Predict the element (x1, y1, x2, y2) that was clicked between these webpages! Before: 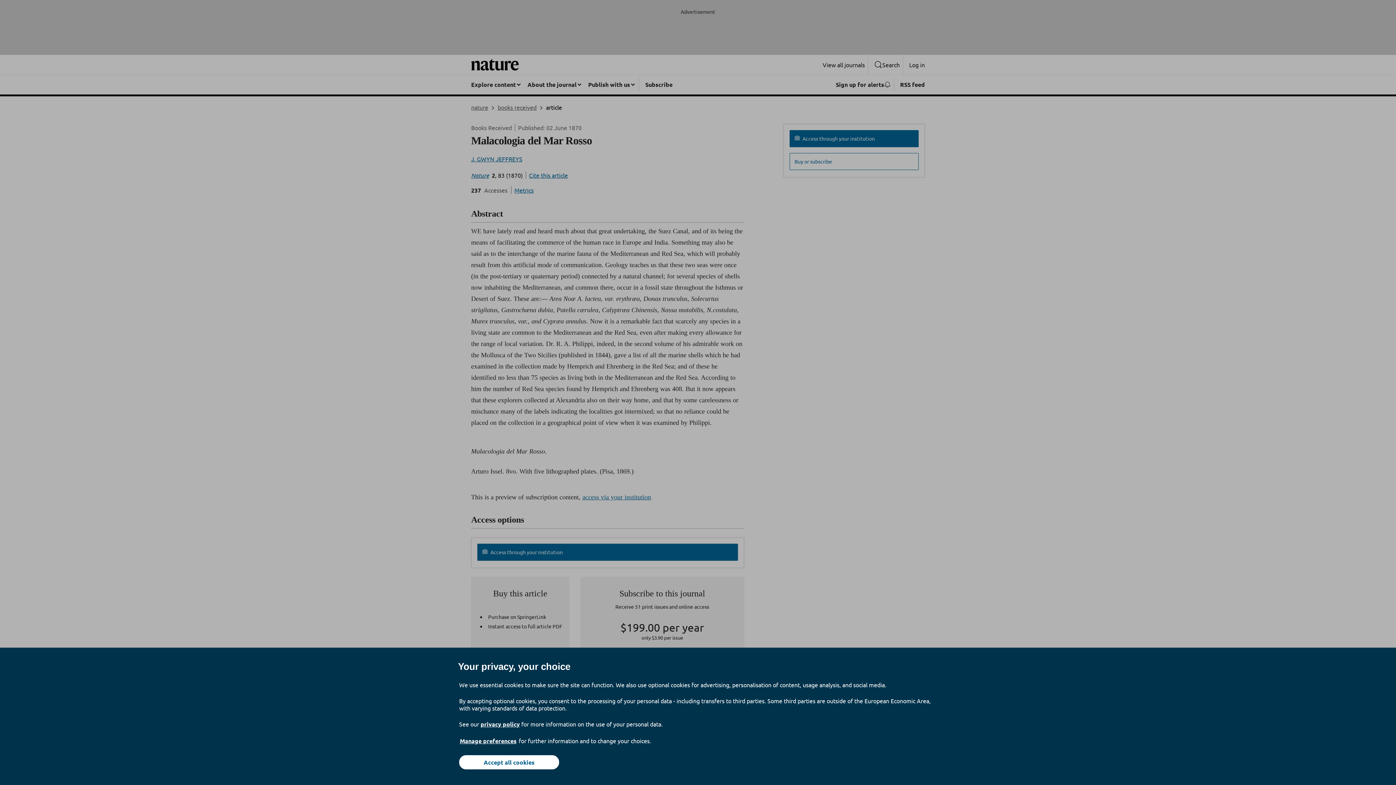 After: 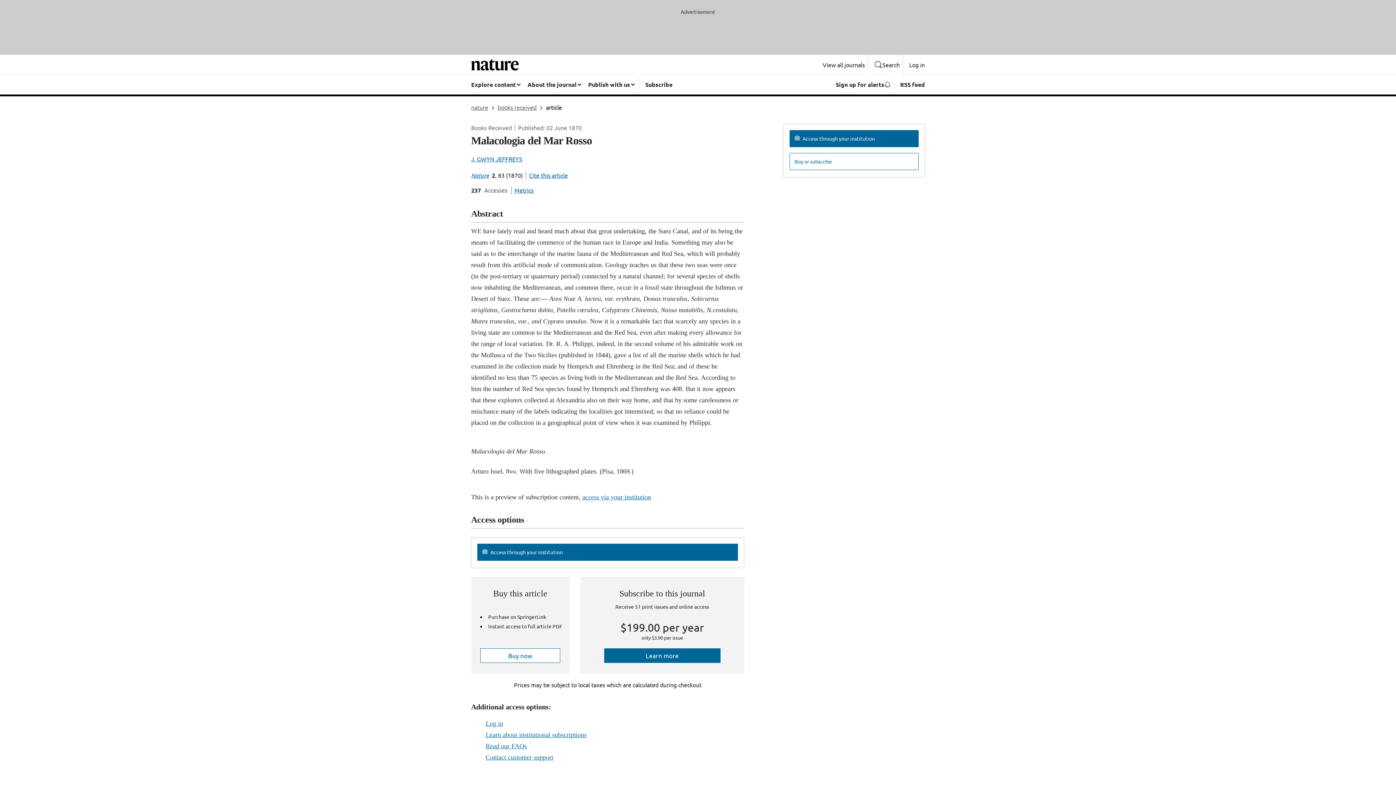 Action: bbox: (459, 755, 559, 769) label: Accept all cookies